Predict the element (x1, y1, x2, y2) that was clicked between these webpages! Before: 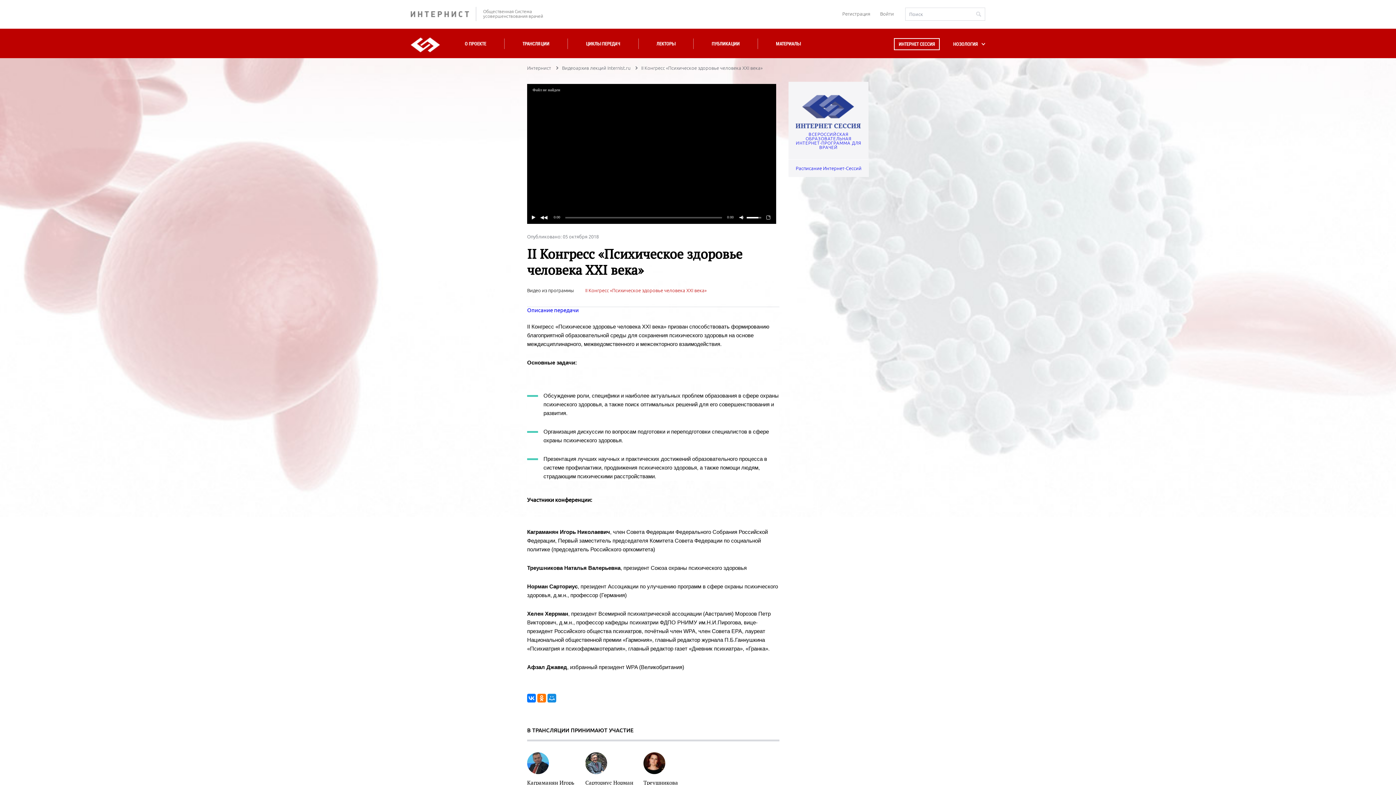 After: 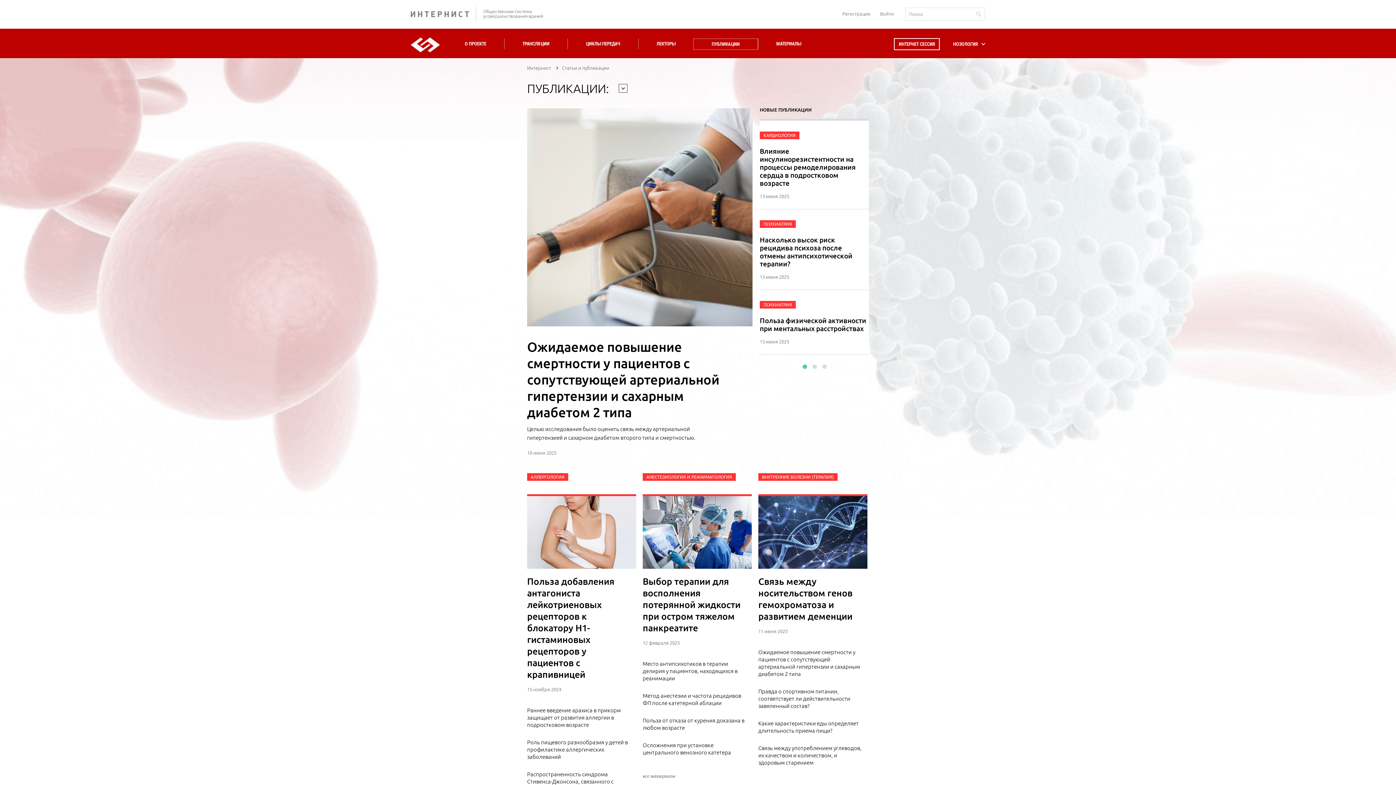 Action: bbox: (707, 38, 743, 49) label: ПУБЛИКАЦИИ